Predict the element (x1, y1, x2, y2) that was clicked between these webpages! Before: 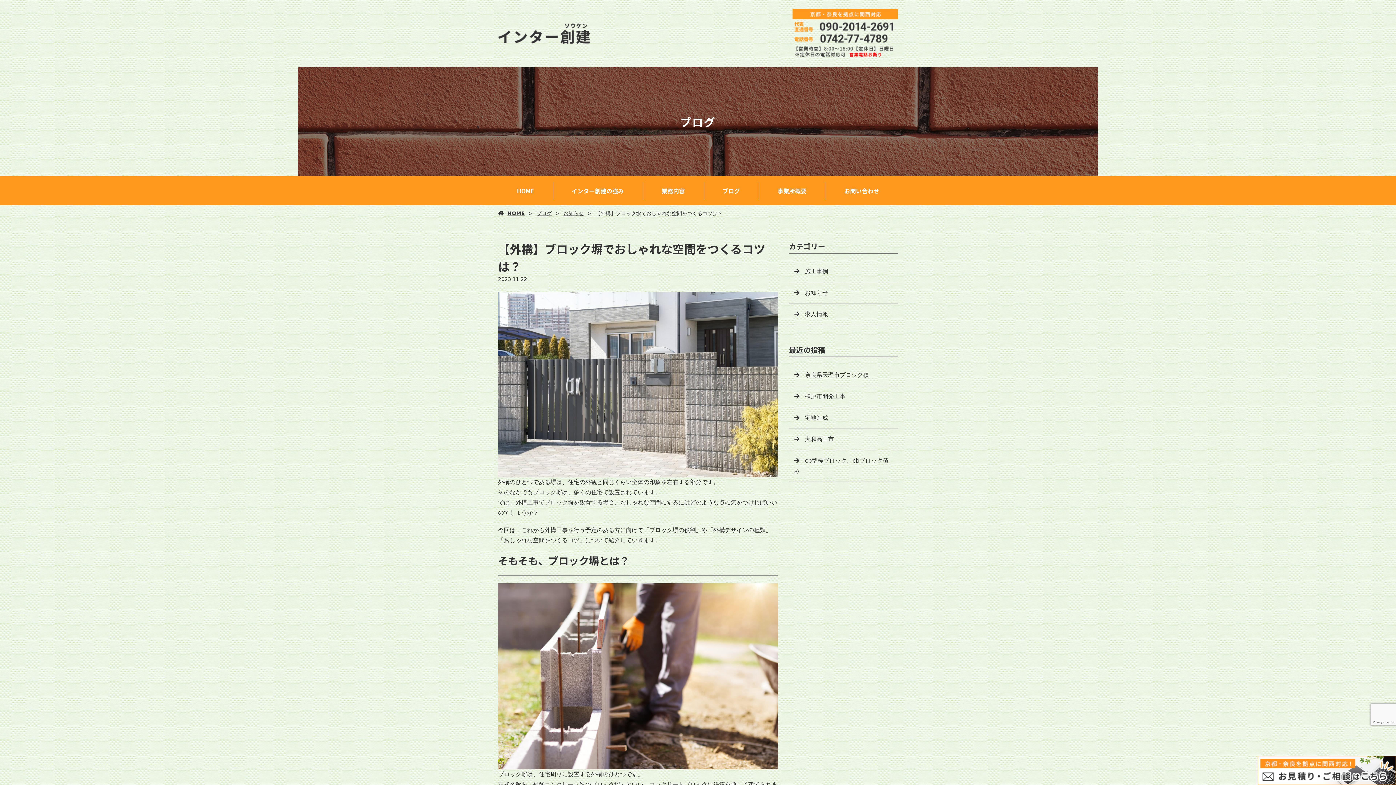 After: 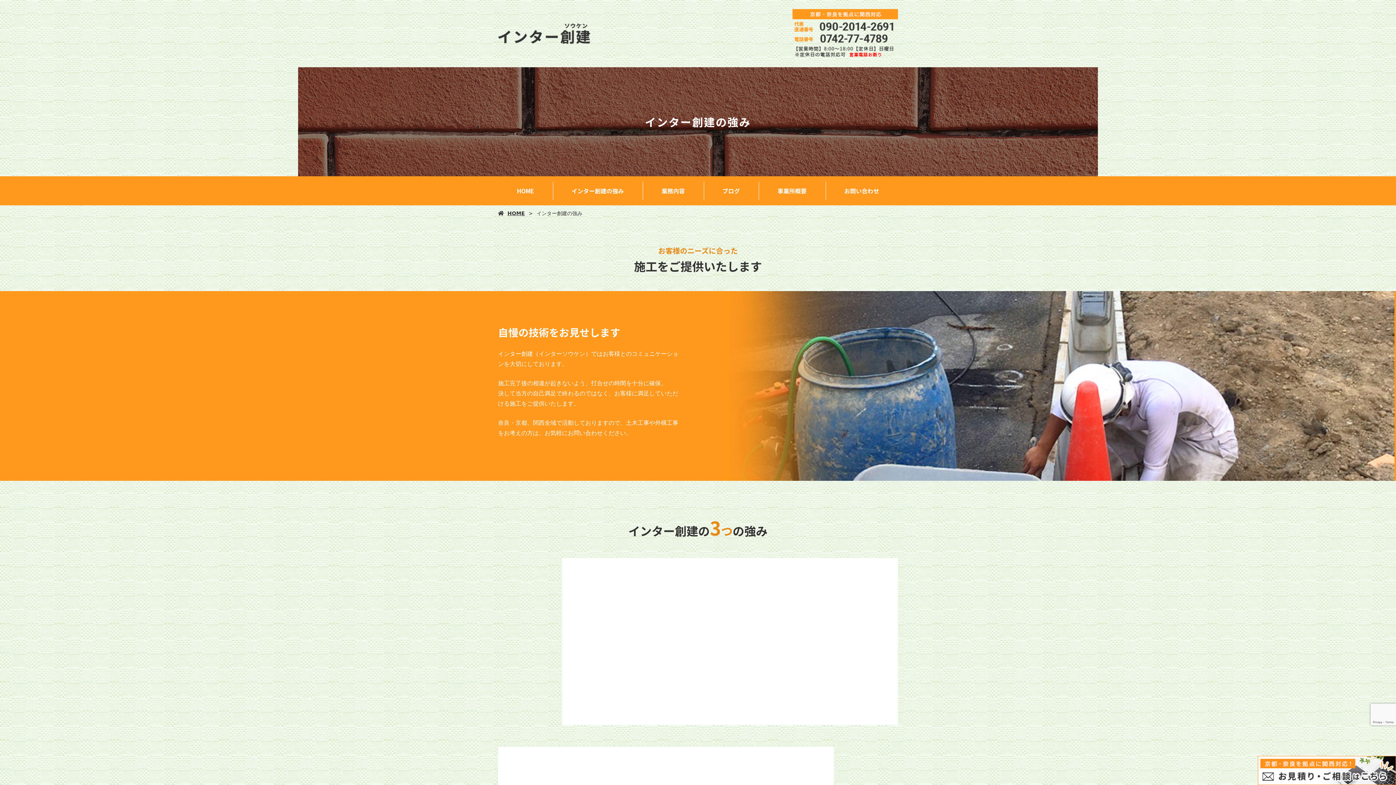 Action: bbox: (552, 176, 642, 205) label: インター創建の強み